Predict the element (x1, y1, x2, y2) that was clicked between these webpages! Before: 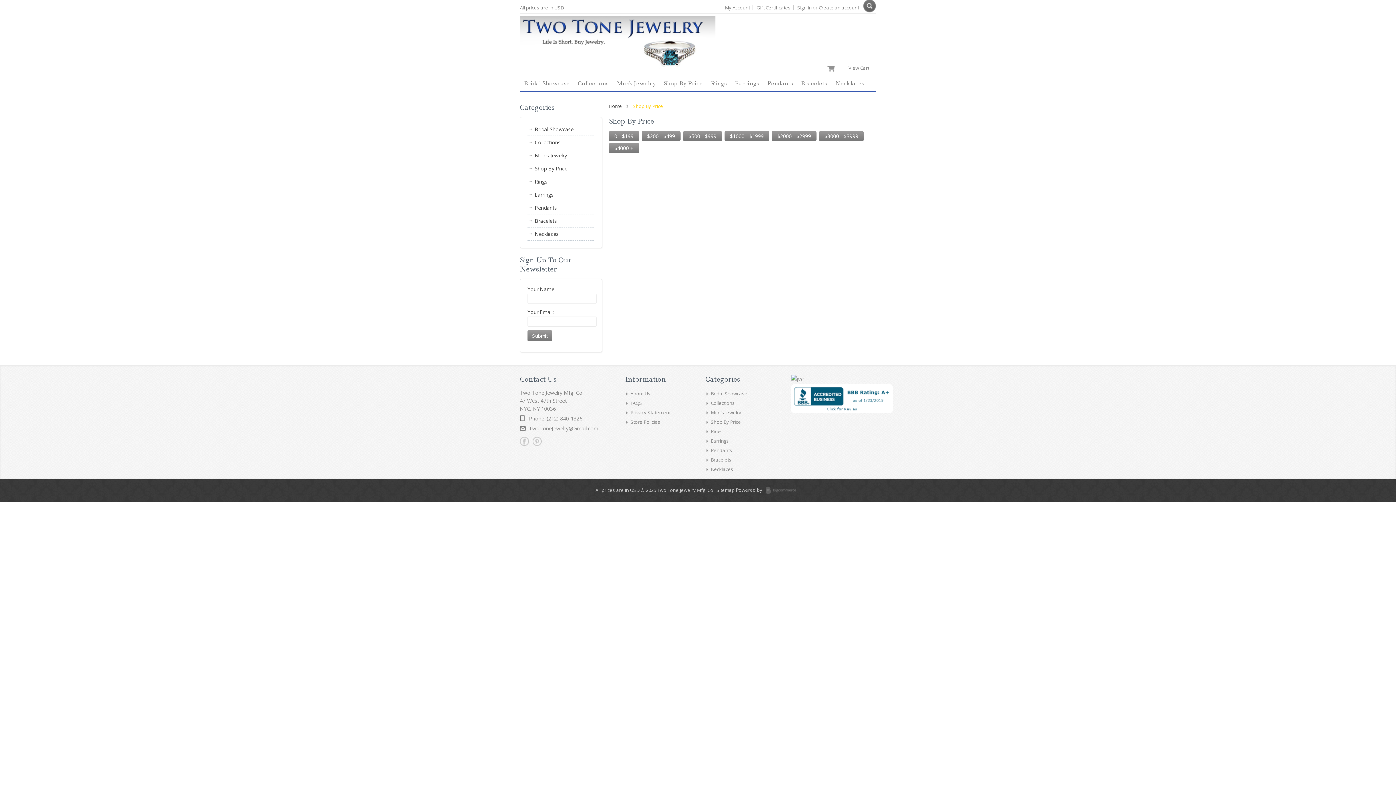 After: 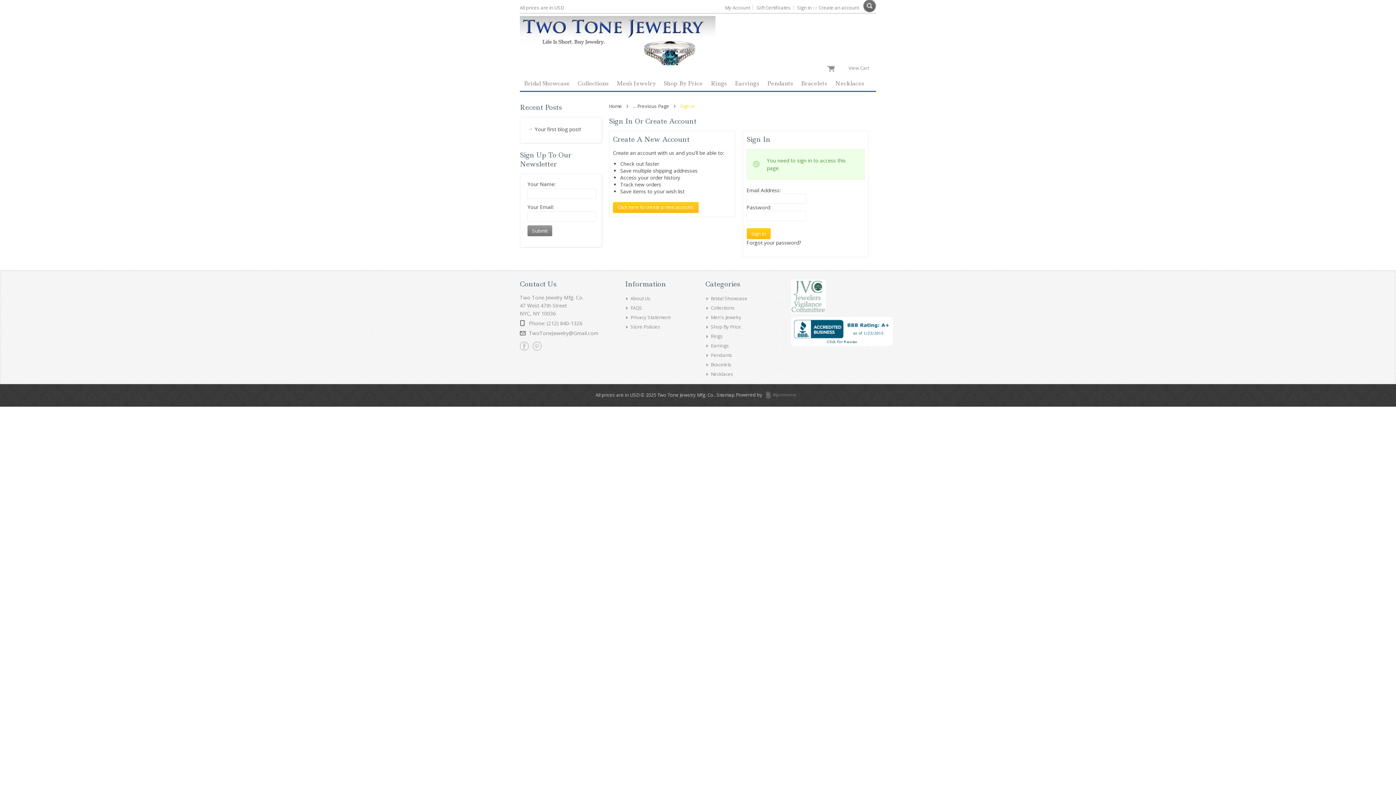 Action: label: My Account bbox: (725, 4, 750, 10)